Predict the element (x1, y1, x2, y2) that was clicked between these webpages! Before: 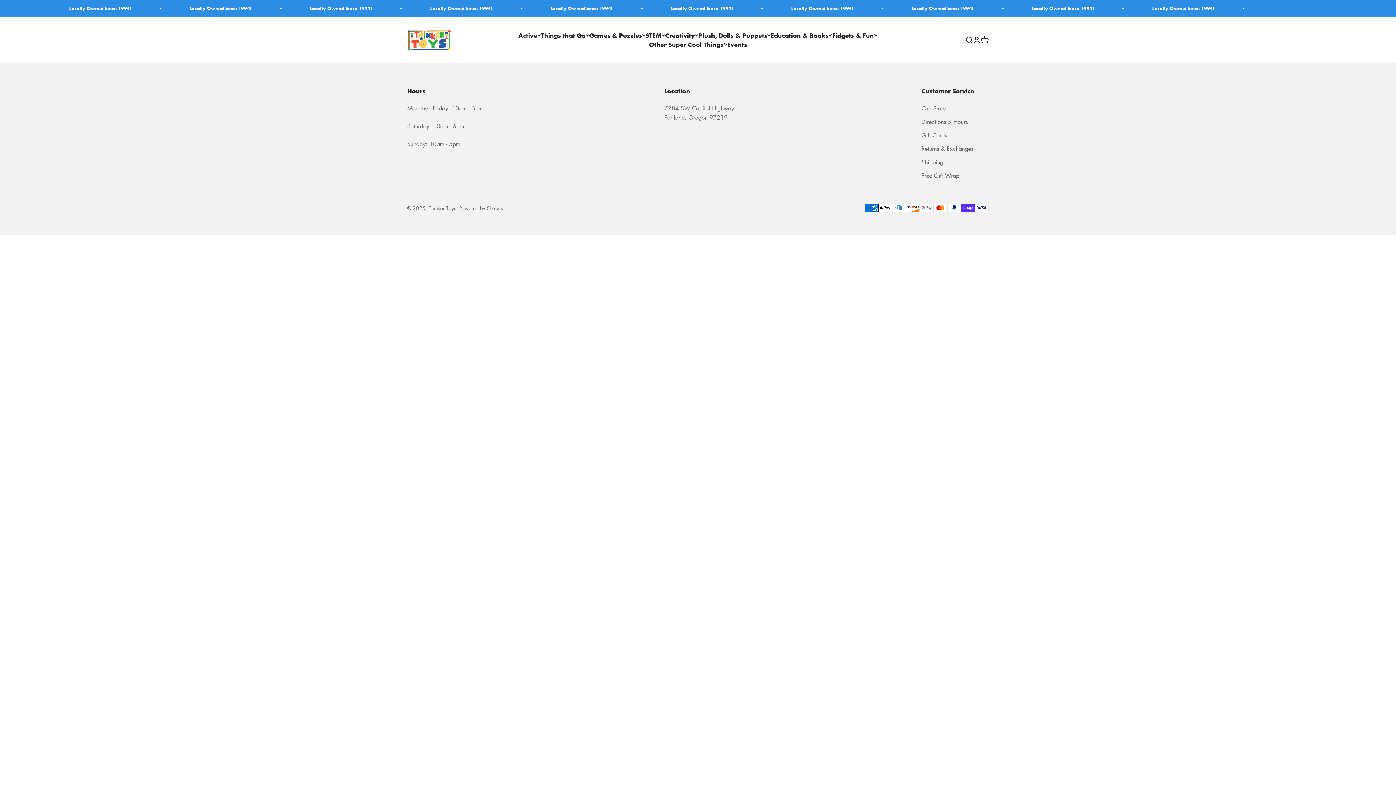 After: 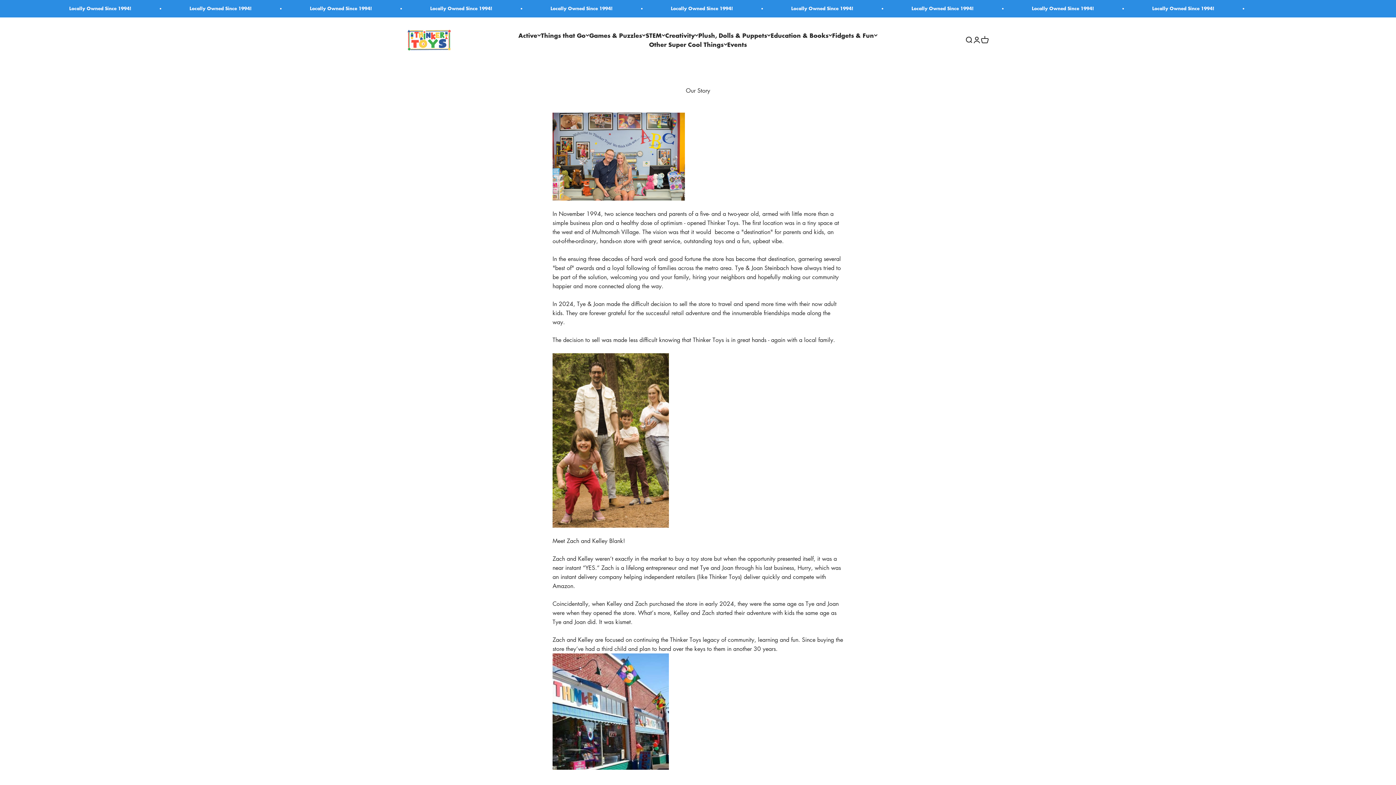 Action: bbox: (921, 103, 946, 112) label: Our Story